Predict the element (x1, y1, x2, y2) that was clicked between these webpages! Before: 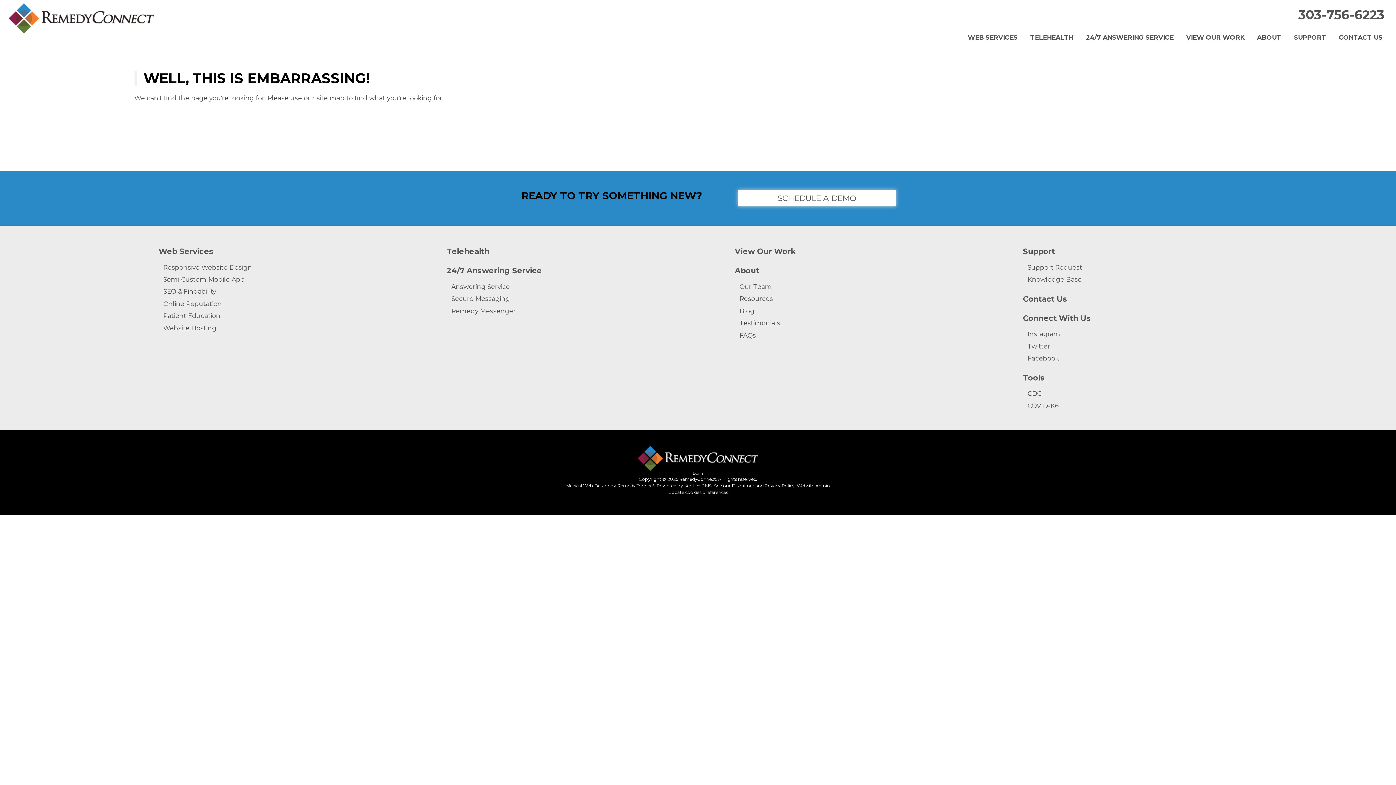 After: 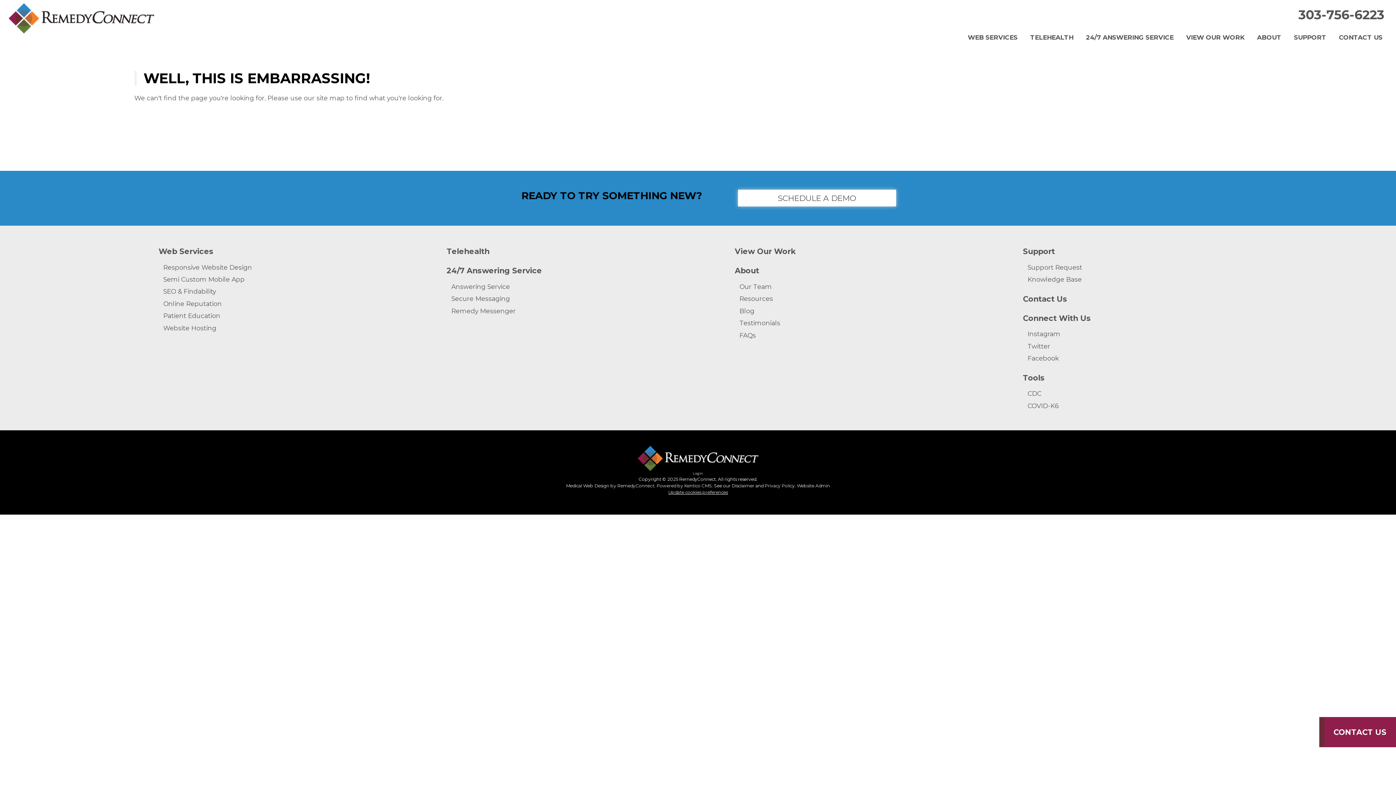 Action: label: Update cookies preferences bbox: (668, 489, 728, 495)